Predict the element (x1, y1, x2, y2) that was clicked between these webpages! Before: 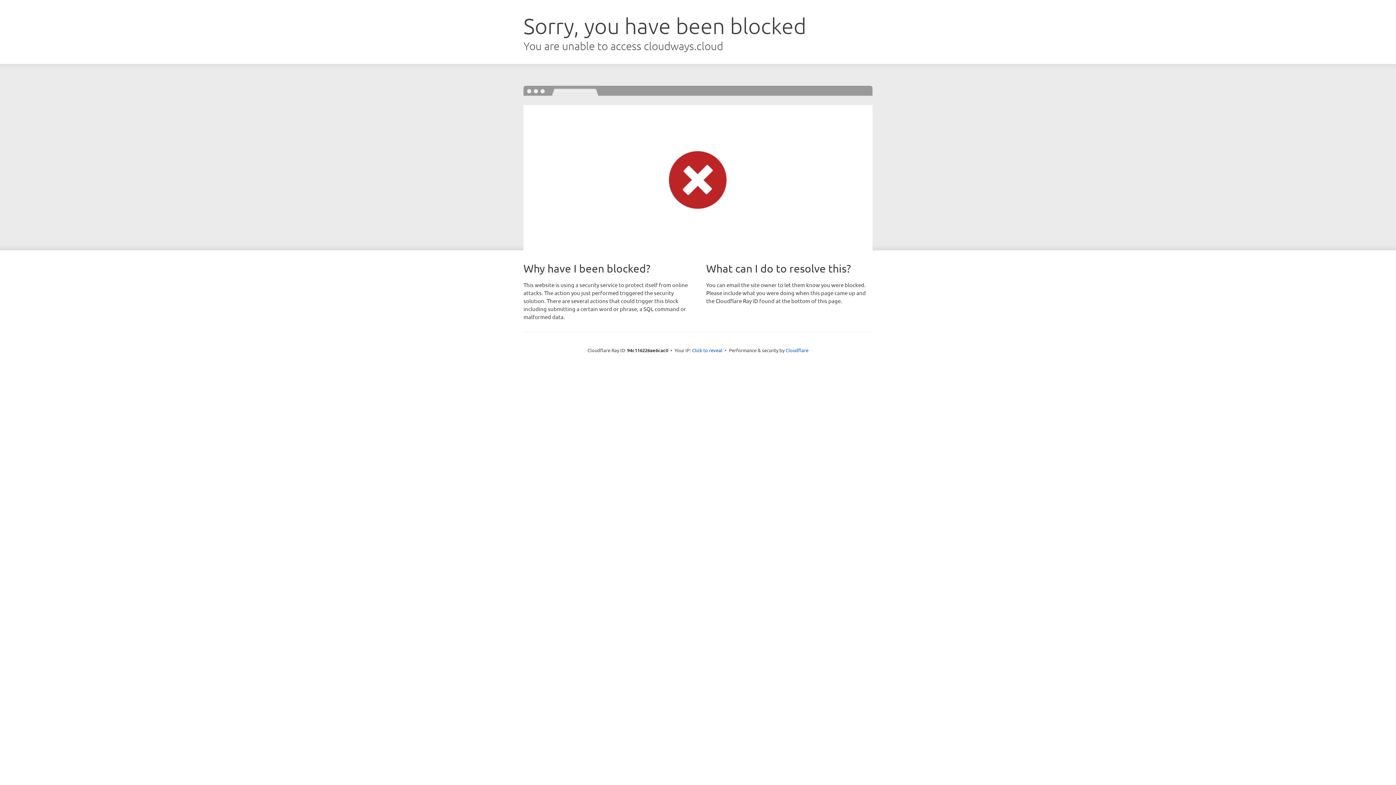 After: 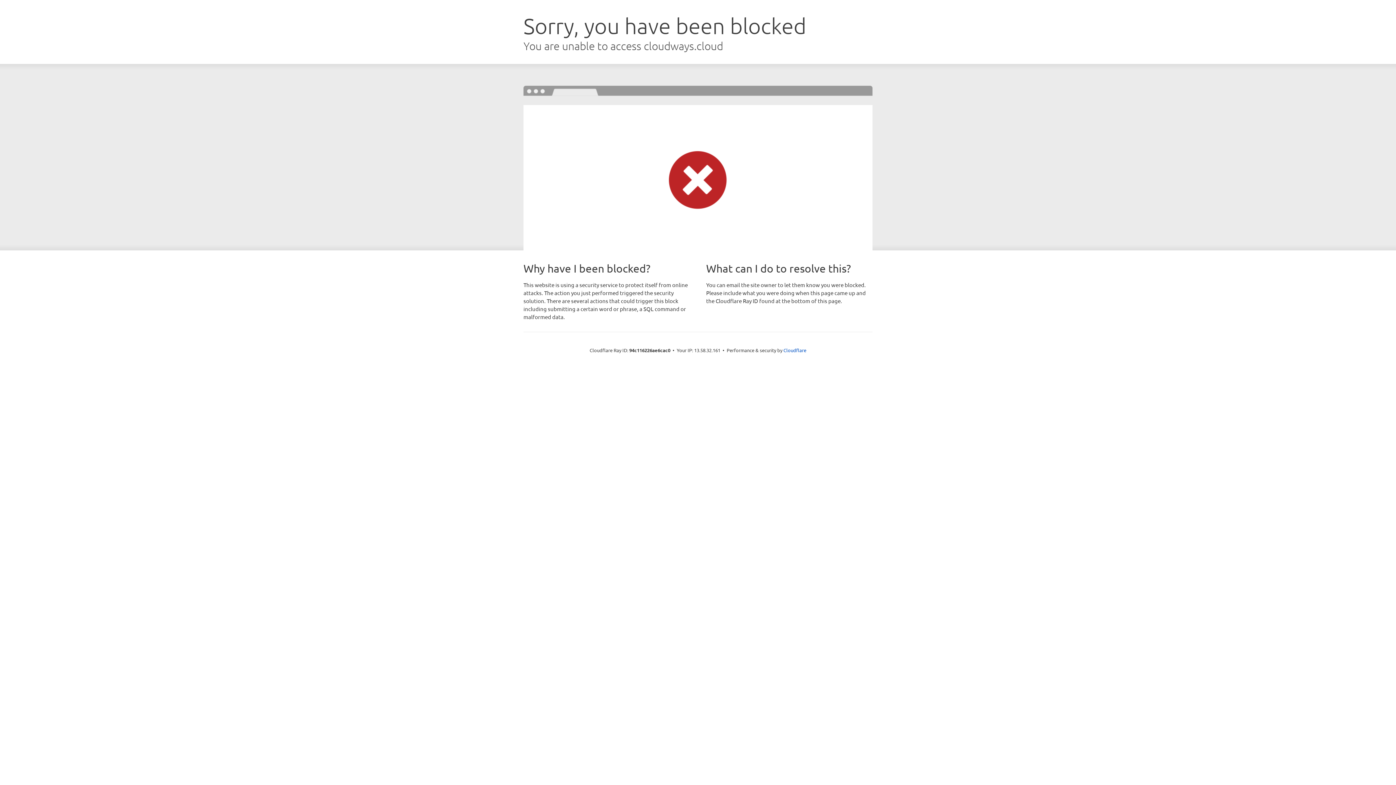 Action: label: Click to reveal bbox: (692, 346, 722, 353)